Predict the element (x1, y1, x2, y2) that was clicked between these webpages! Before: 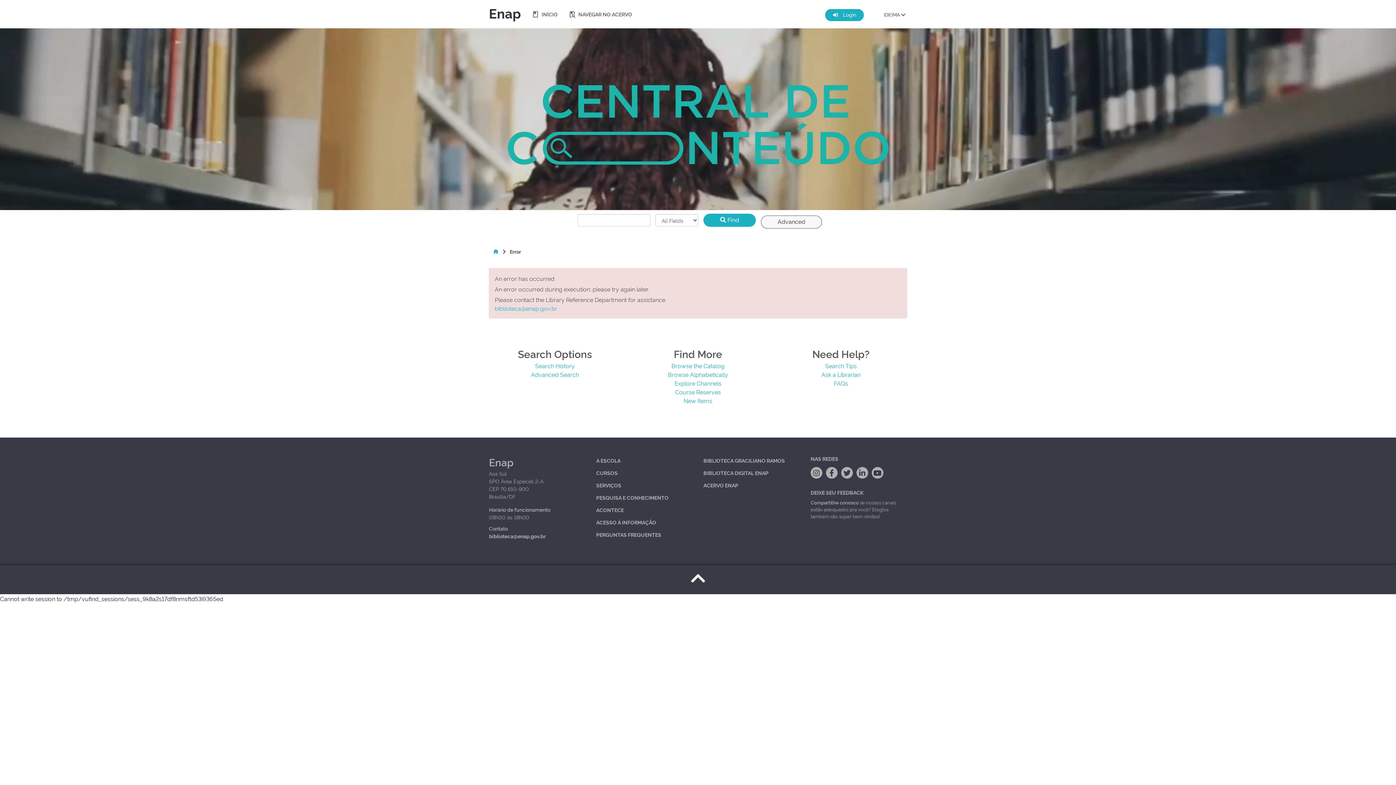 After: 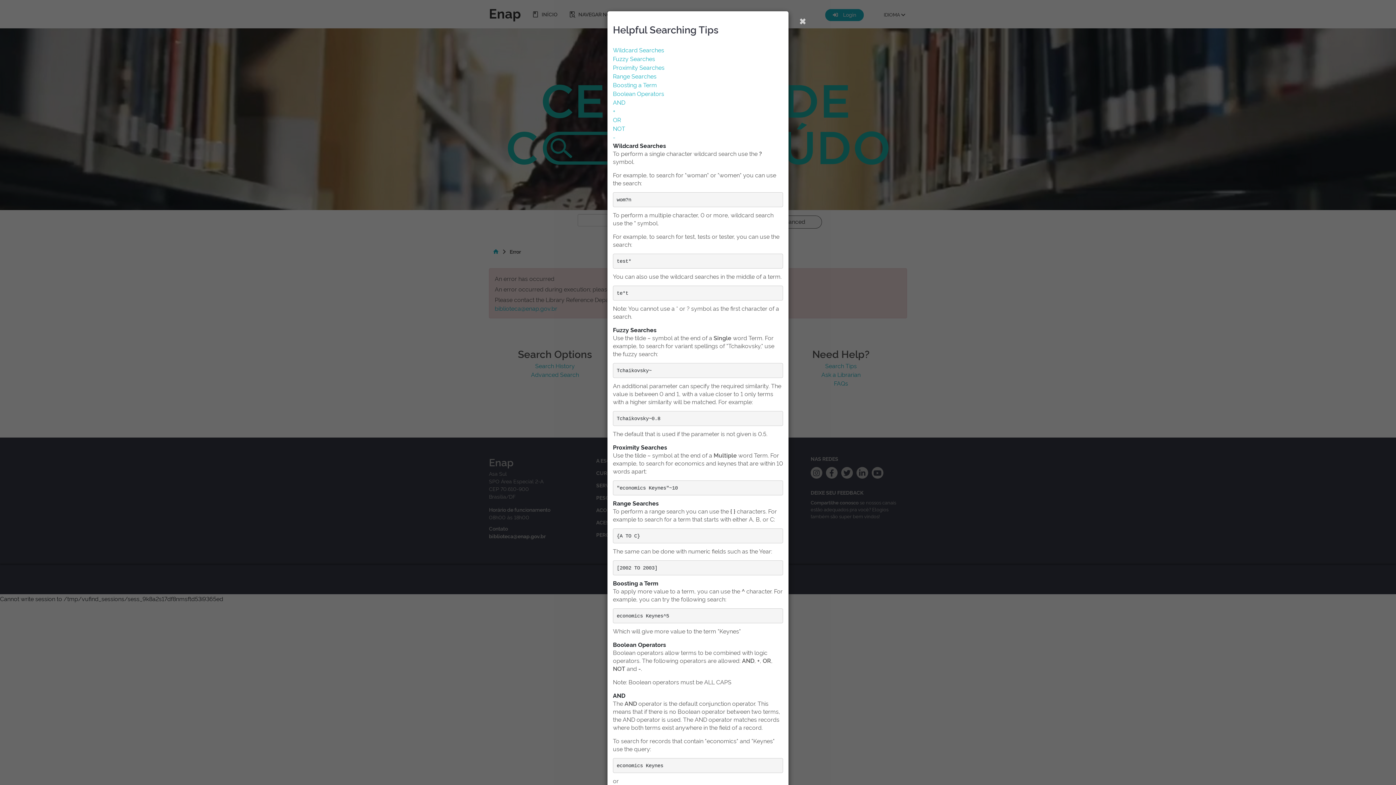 Action: label: Search Tips bbox: (825, 361, 857, 369)